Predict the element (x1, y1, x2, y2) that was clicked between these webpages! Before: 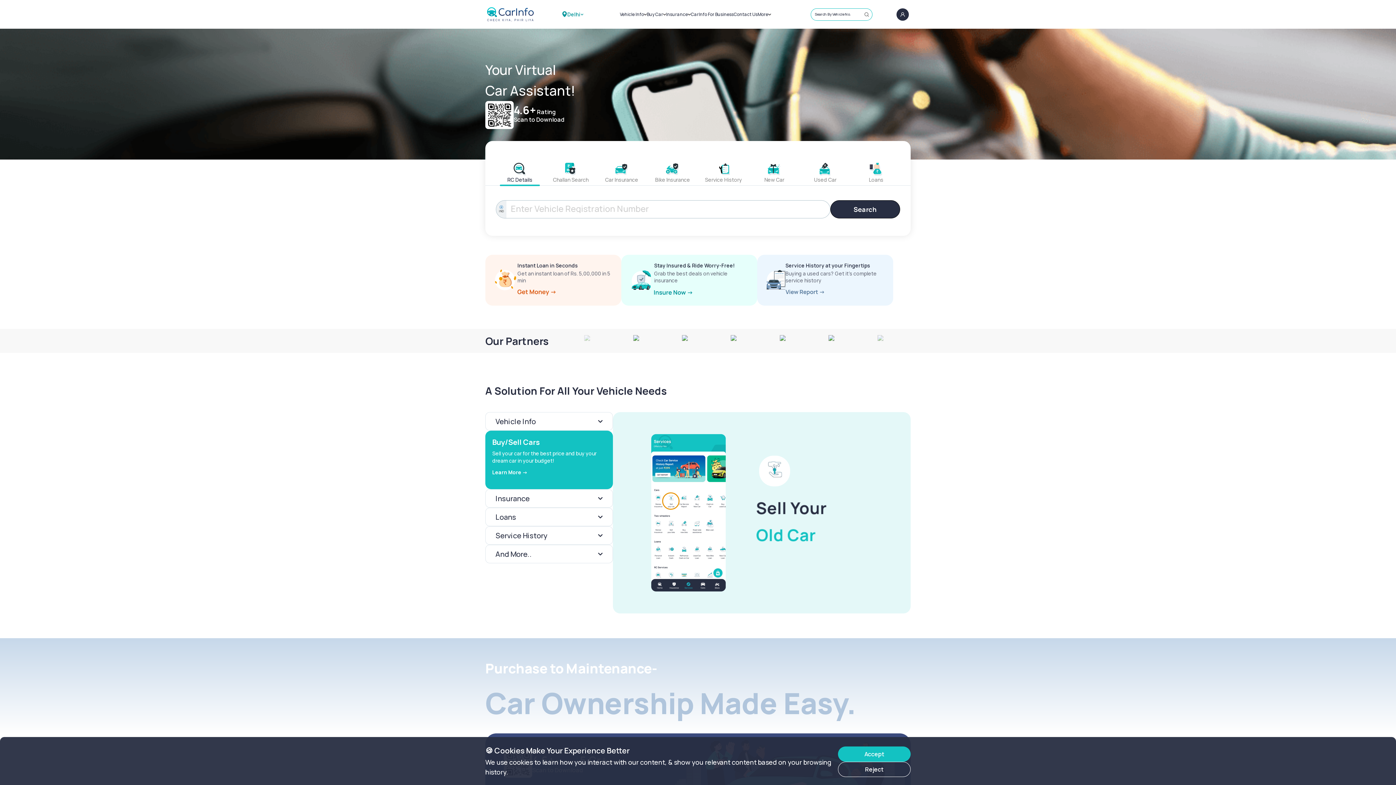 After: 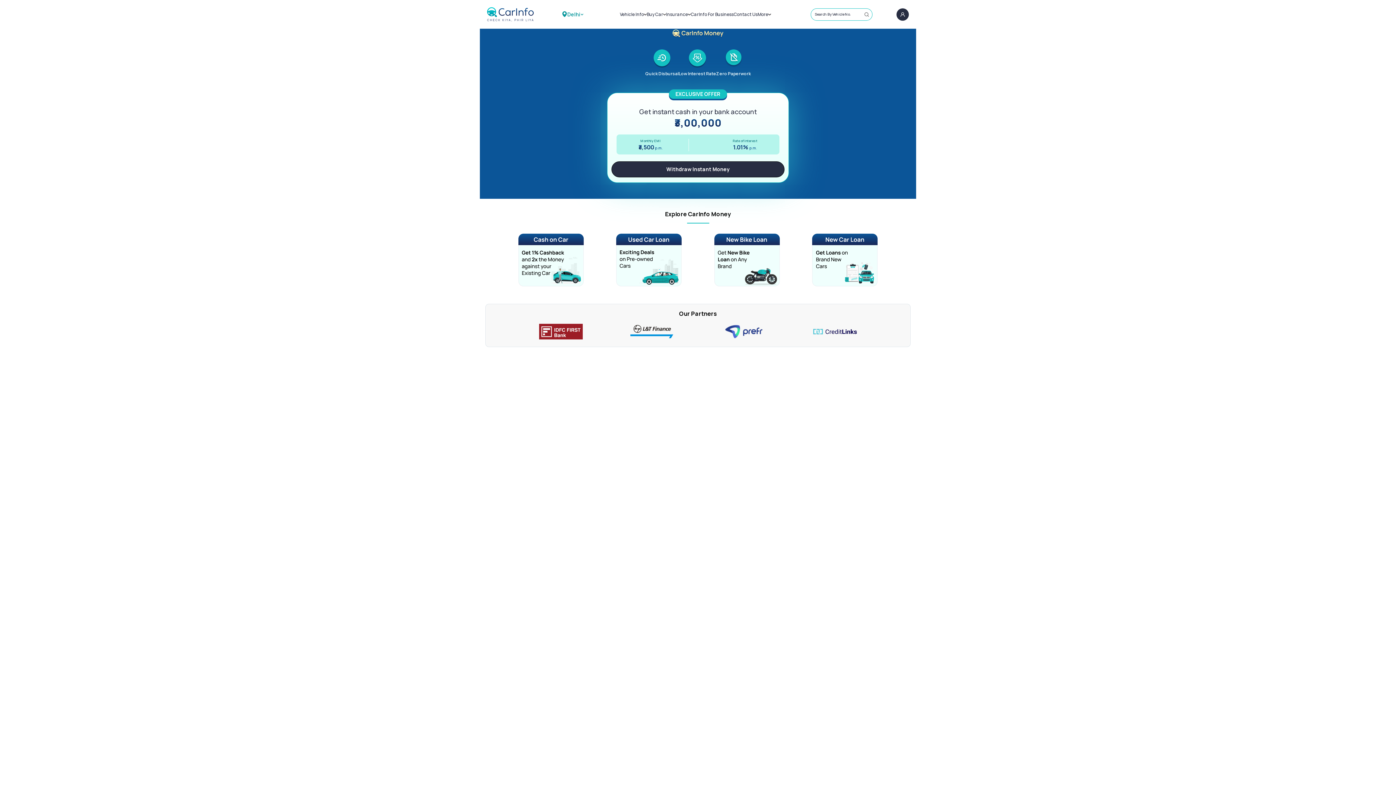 Action: label: Instant Loan in Seconds

Get an instant loan of Rs. 5,00,000 in 5 min bbox: (485, 254, 621, 305)